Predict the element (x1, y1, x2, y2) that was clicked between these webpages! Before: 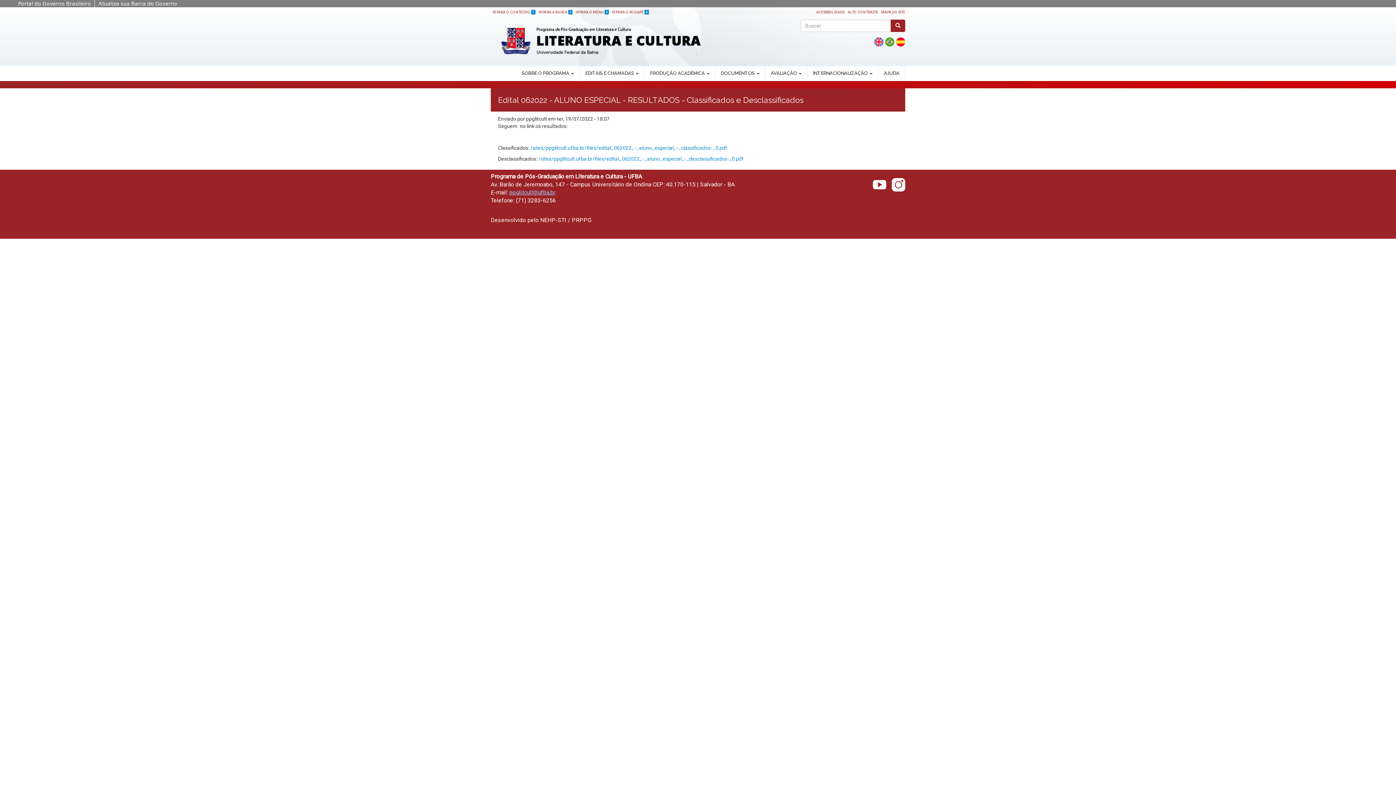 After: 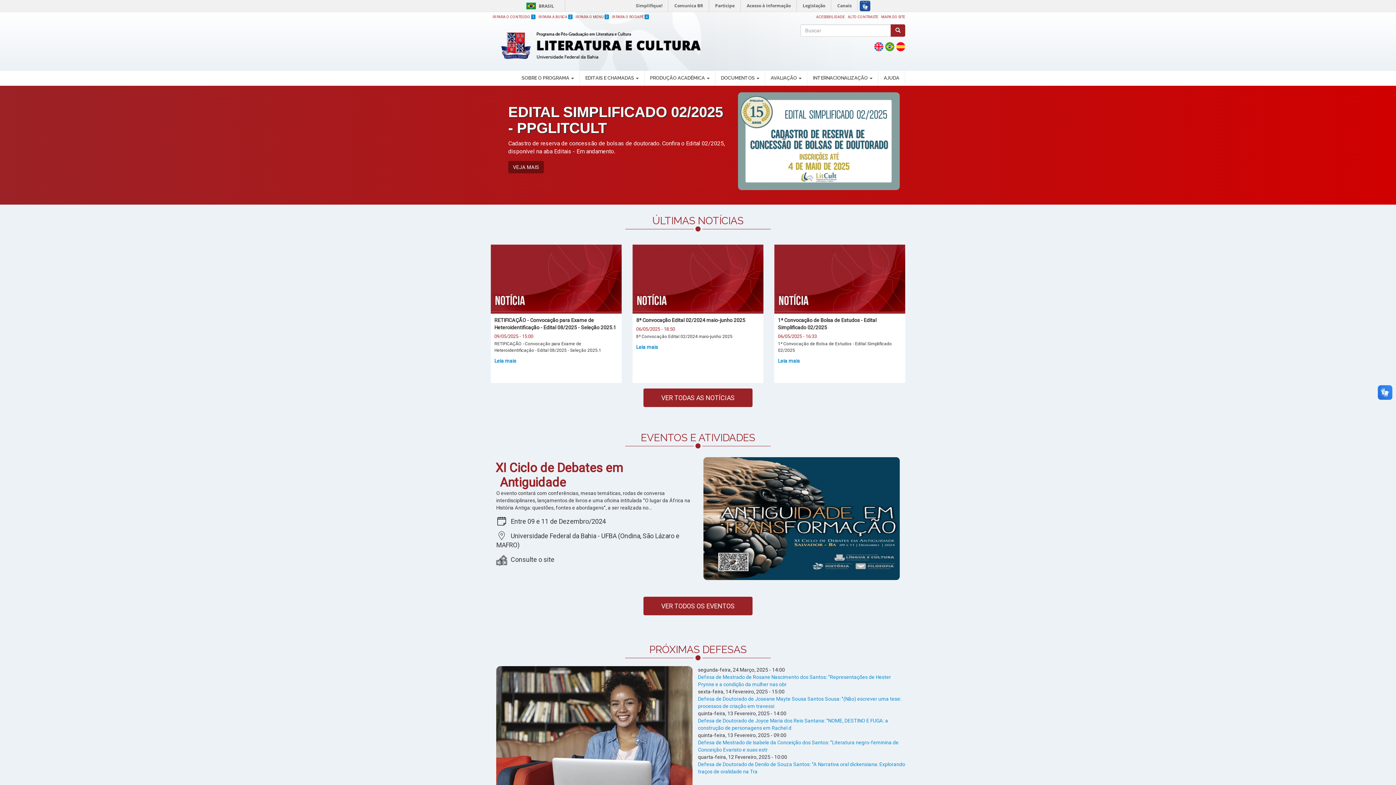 Action: bbox: (490, 19, 763, 63)